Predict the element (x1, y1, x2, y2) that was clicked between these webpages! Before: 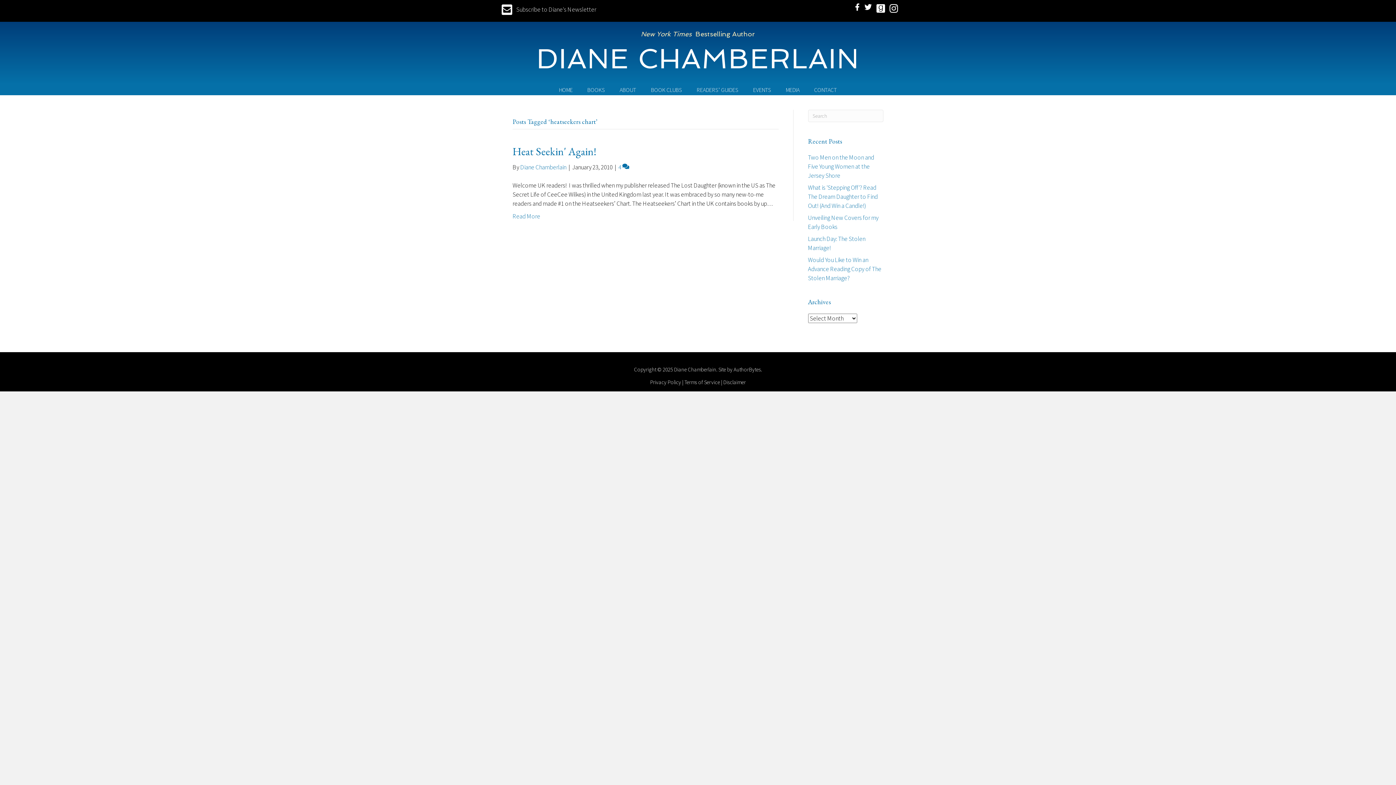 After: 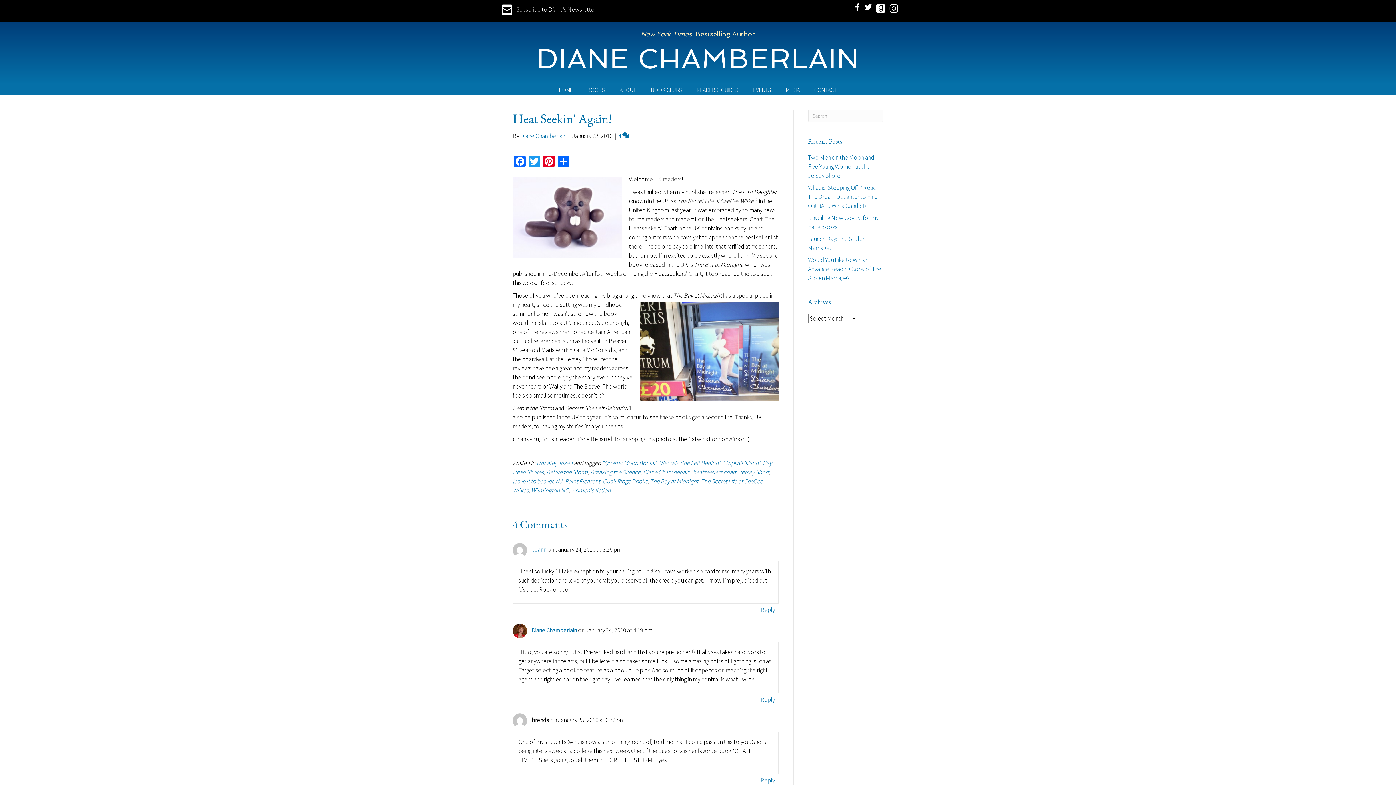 Action: label: Heat Seekin' Again! bbox: (512, 144, 596, 158)